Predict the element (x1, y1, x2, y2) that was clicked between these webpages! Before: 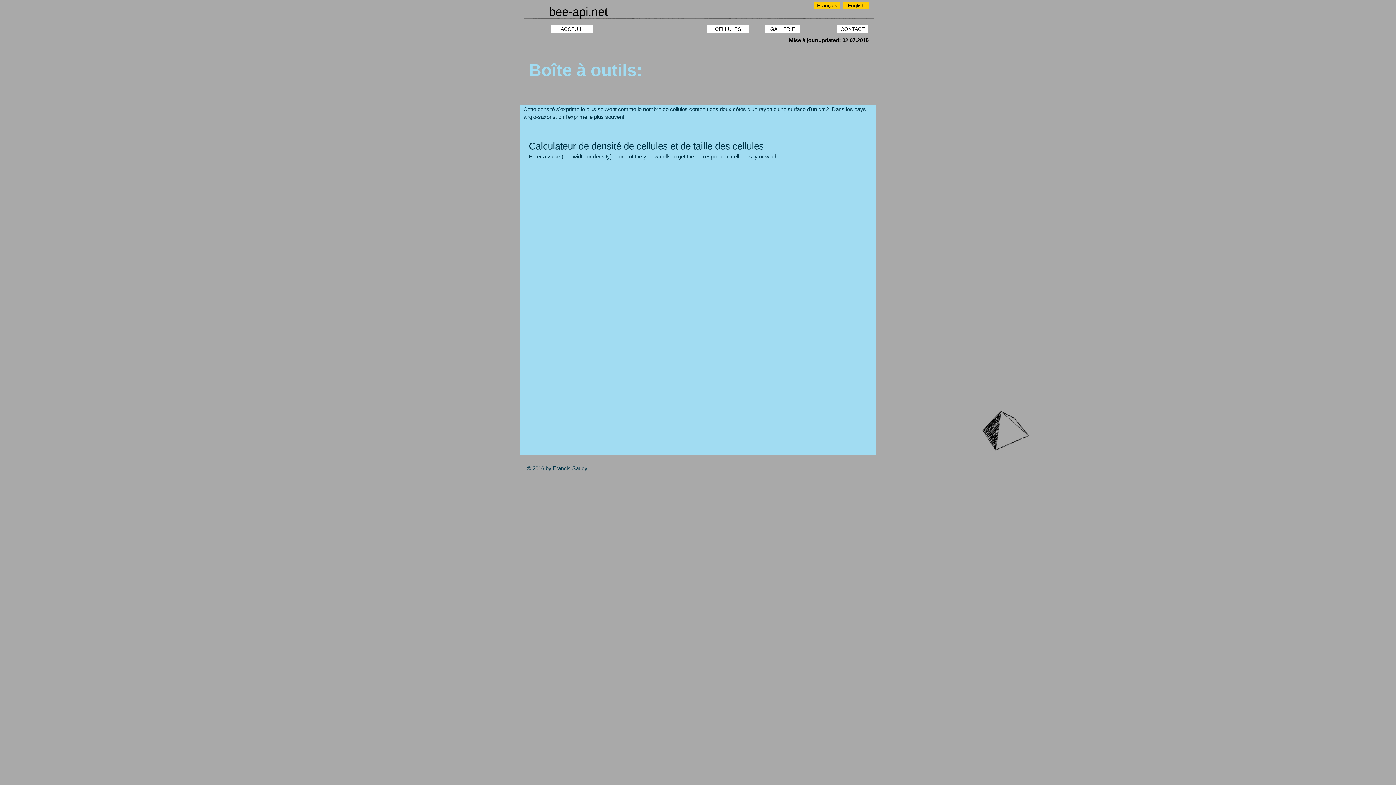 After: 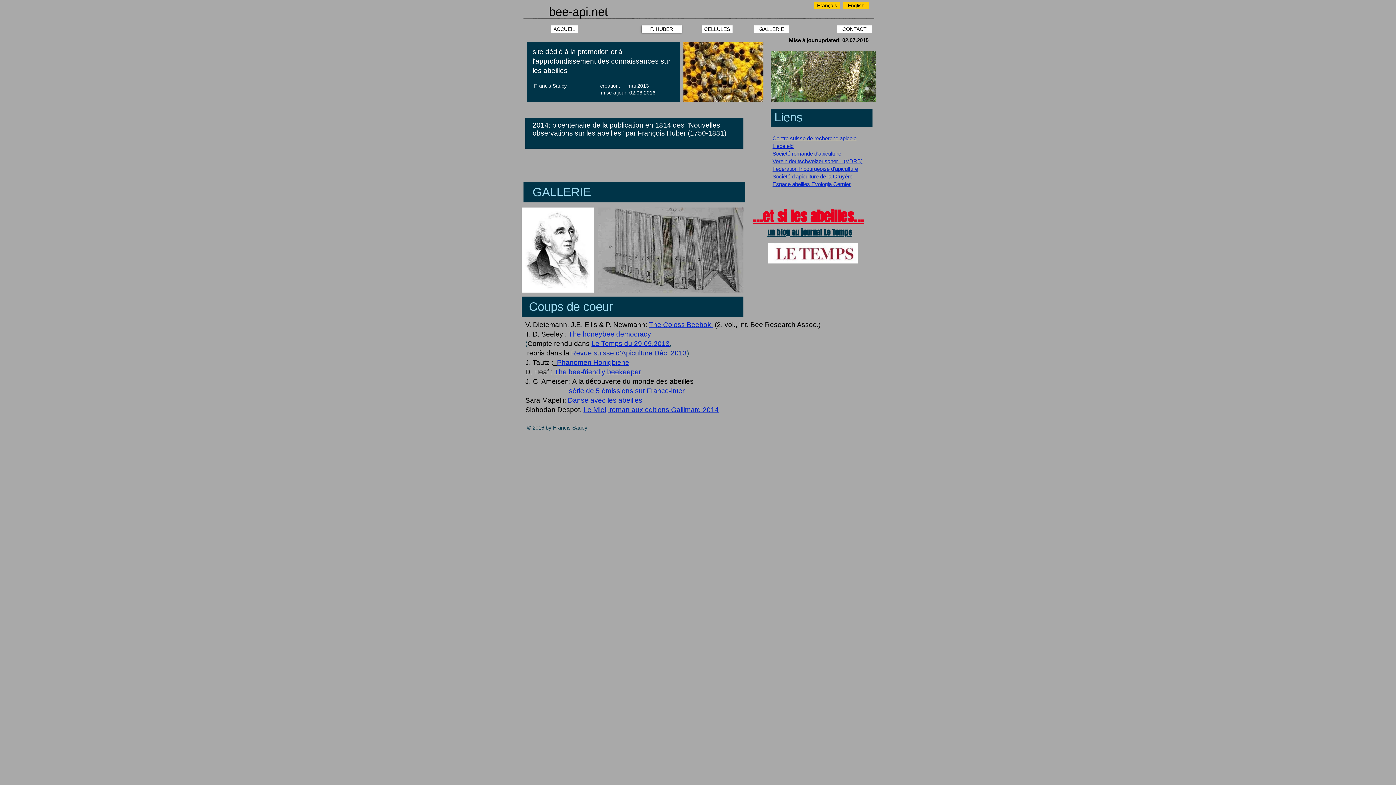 Action: bbox: (549, 5, 608, 18) label: bee-api.net